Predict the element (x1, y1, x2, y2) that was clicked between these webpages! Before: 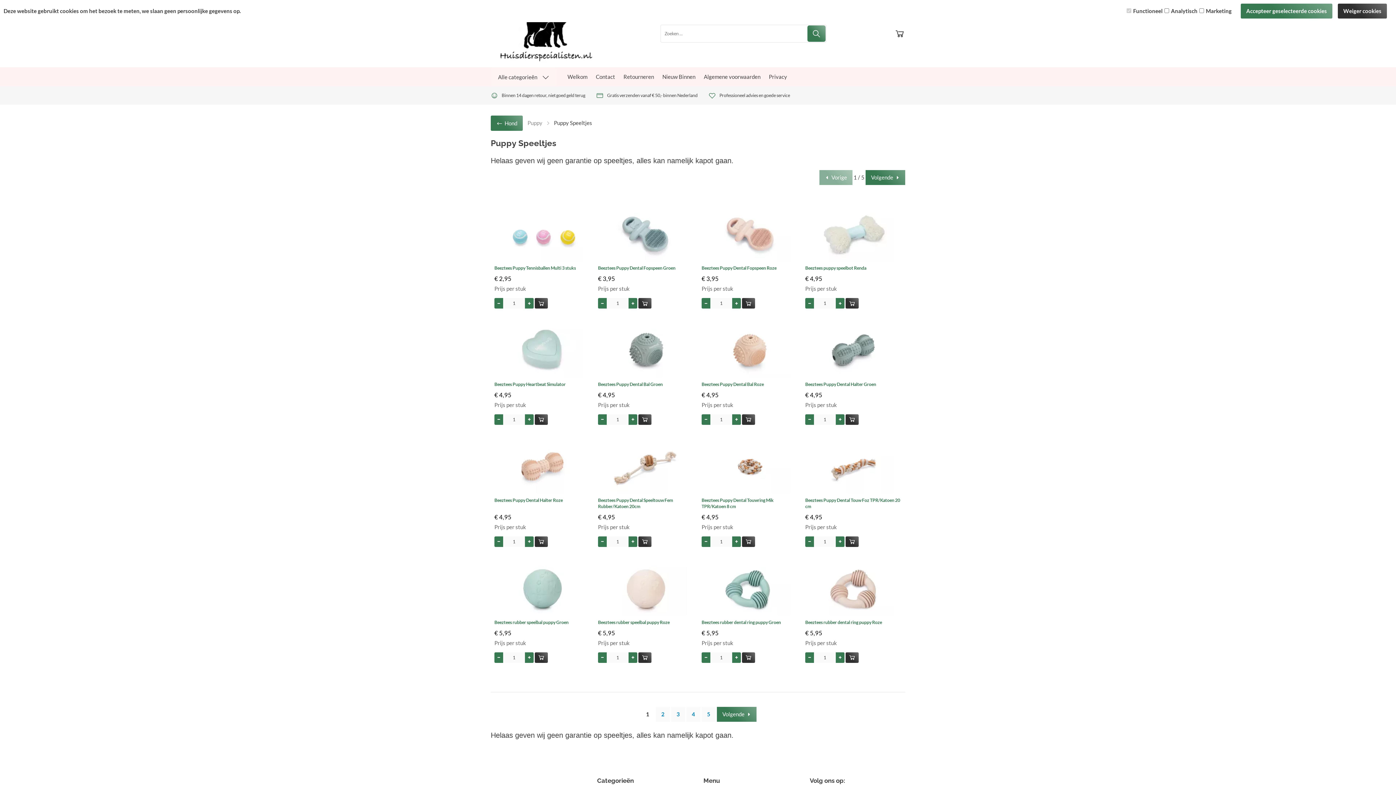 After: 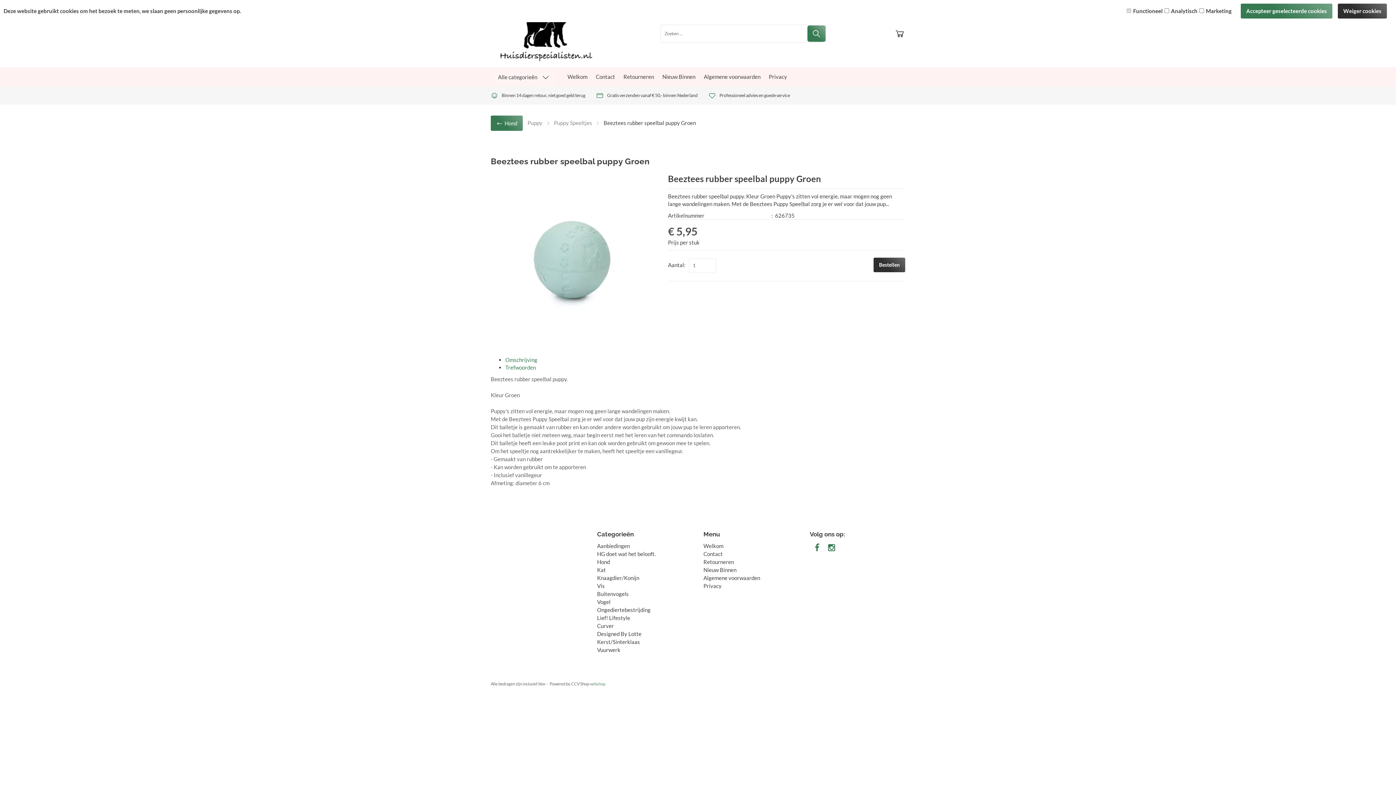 Action: bbox: (494, 561, 590, 615)